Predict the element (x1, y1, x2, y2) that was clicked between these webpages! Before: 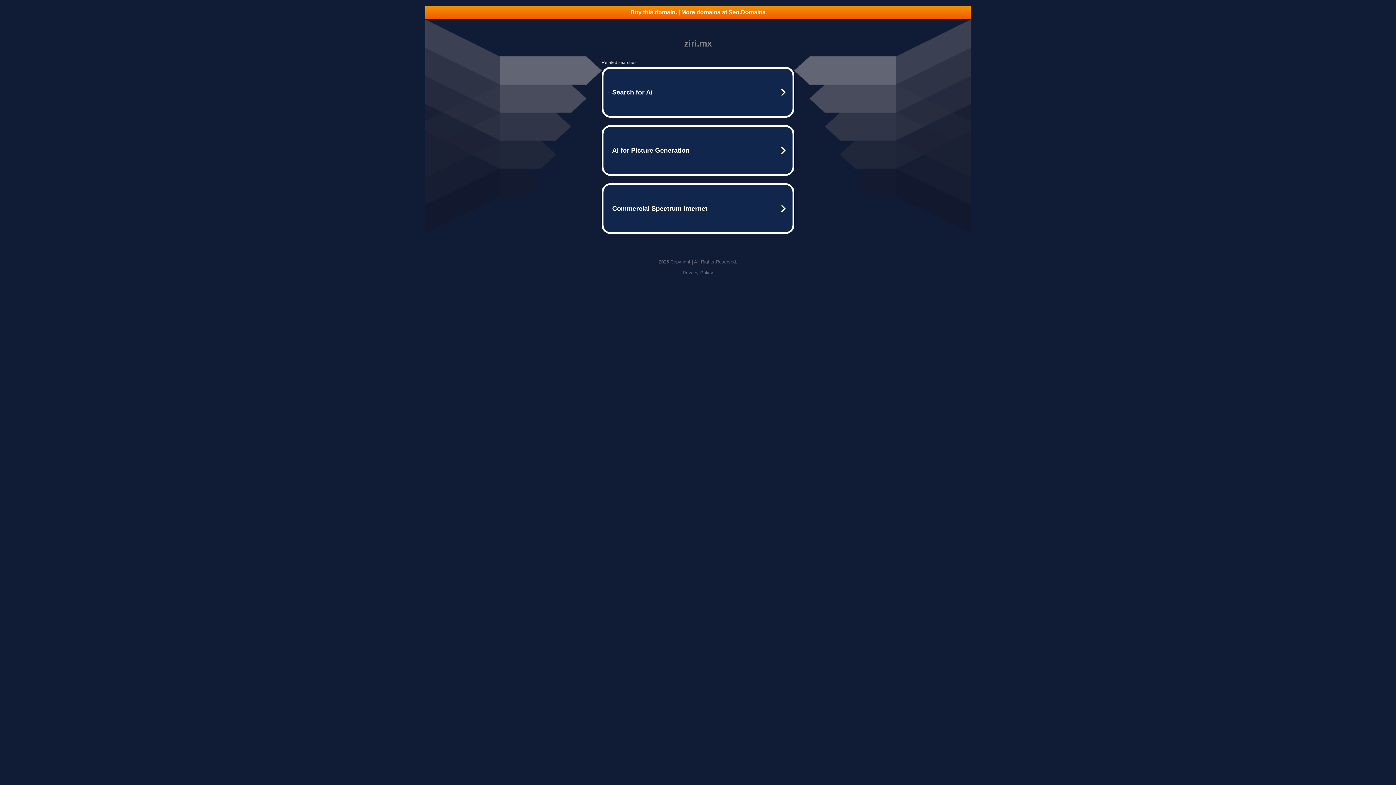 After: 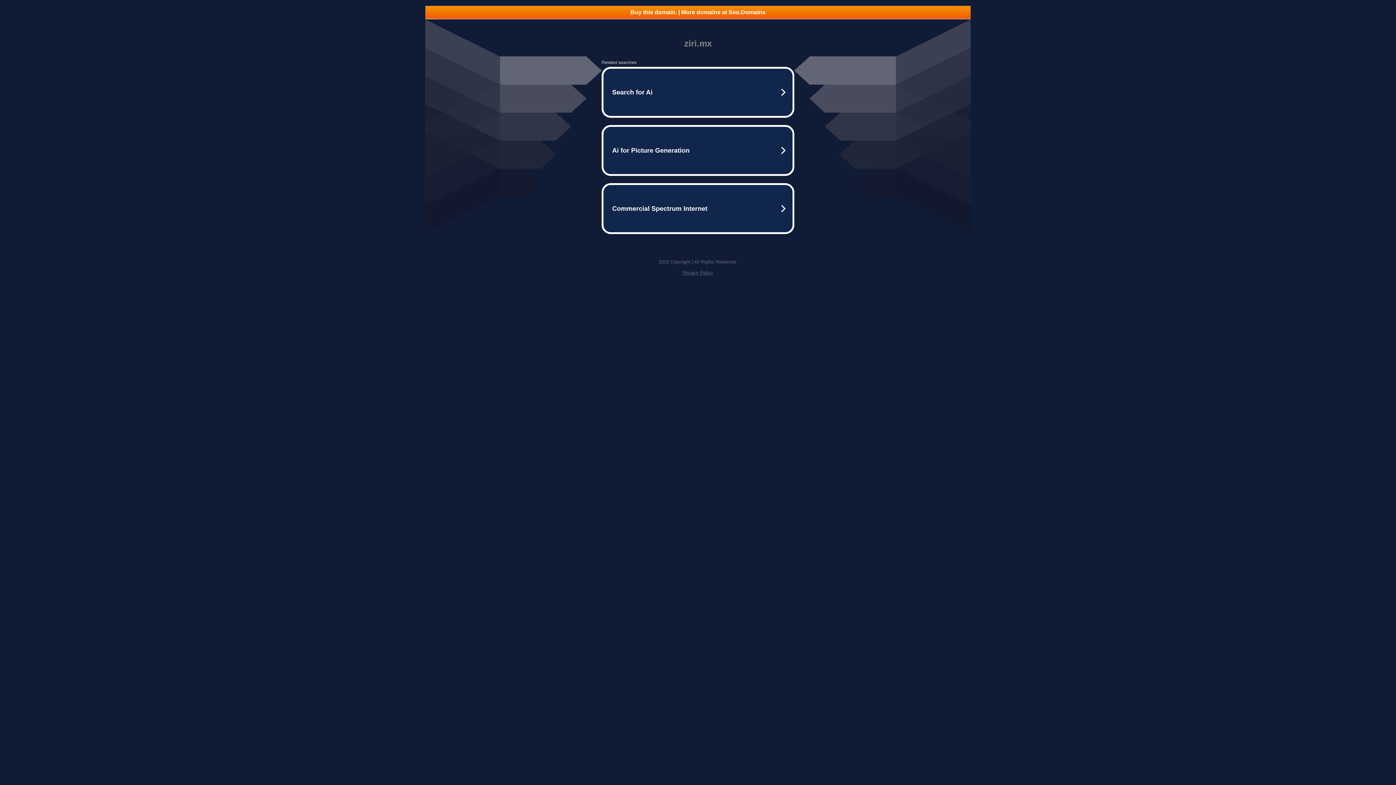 Action: bbox: (425, 5, 970, 18) label: Buy this domain. | More domains at Seo.Domains